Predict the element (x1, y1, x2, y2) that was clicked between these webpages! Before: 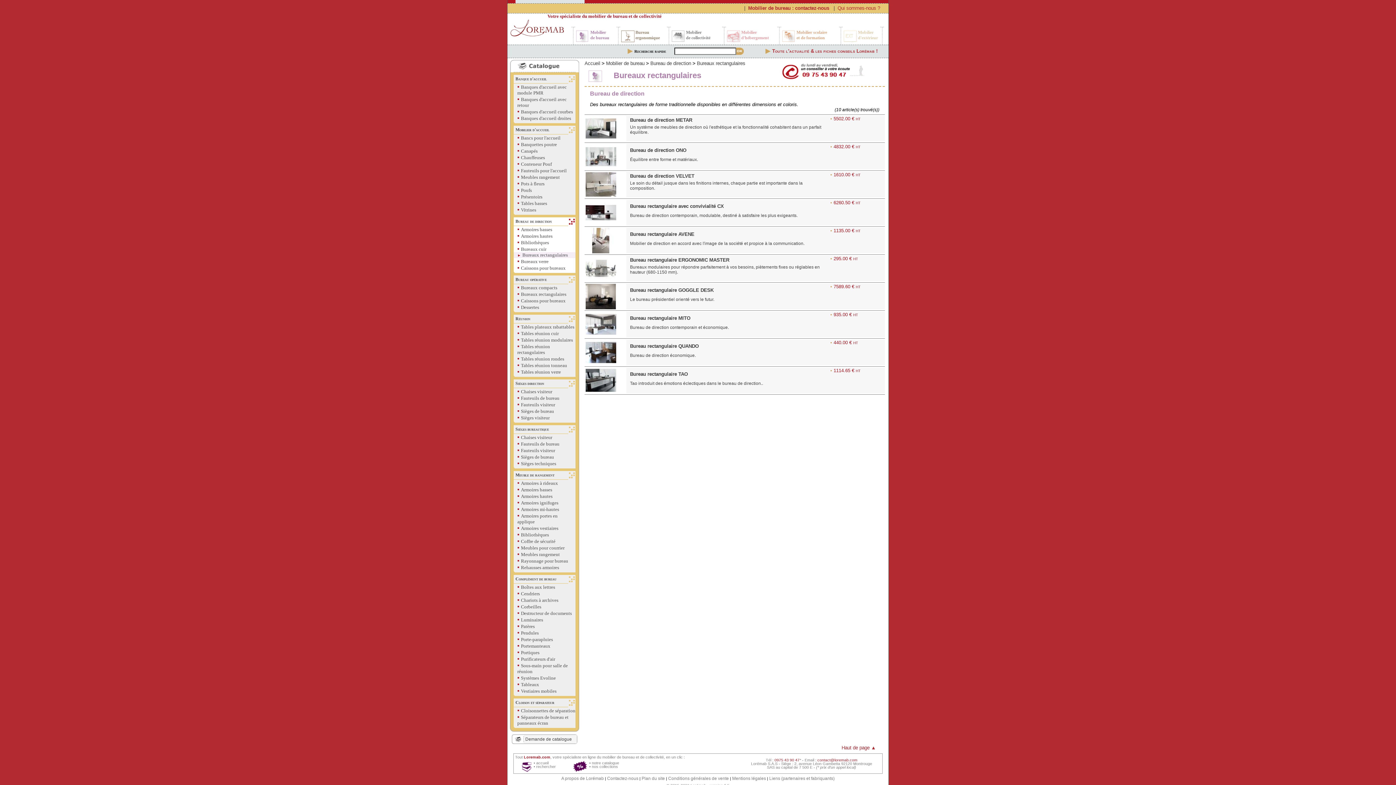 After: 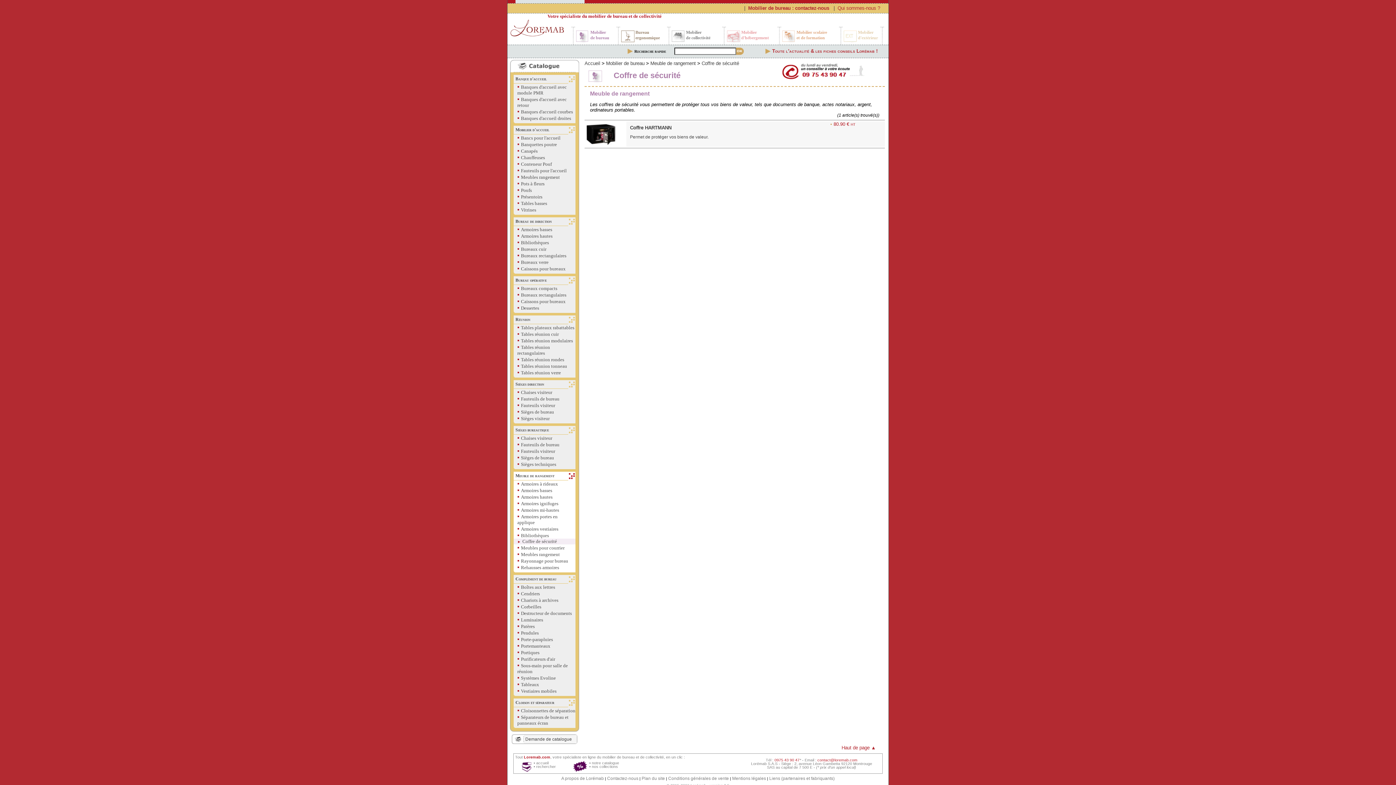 Action: bbox: (521, 538, 555, 544) label: Coffre de sécurité